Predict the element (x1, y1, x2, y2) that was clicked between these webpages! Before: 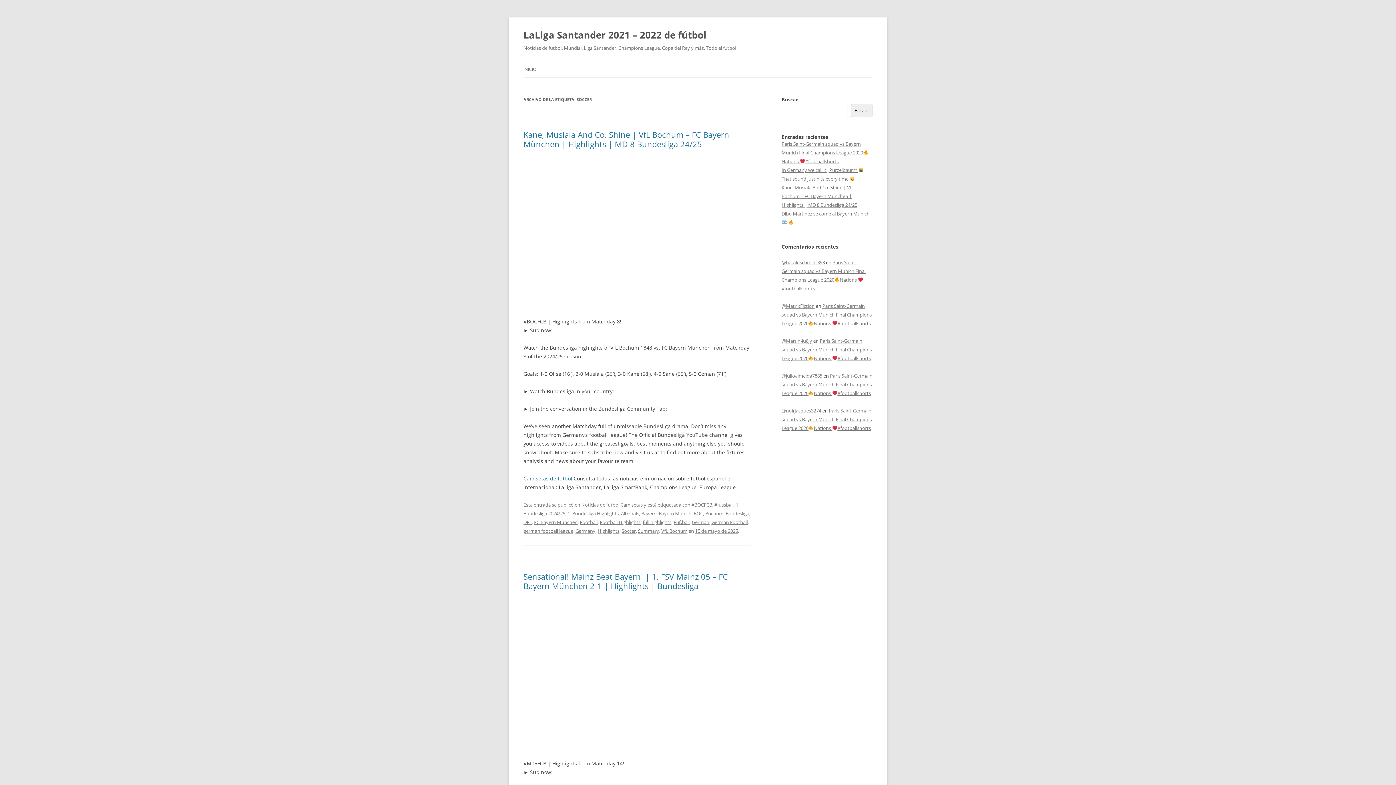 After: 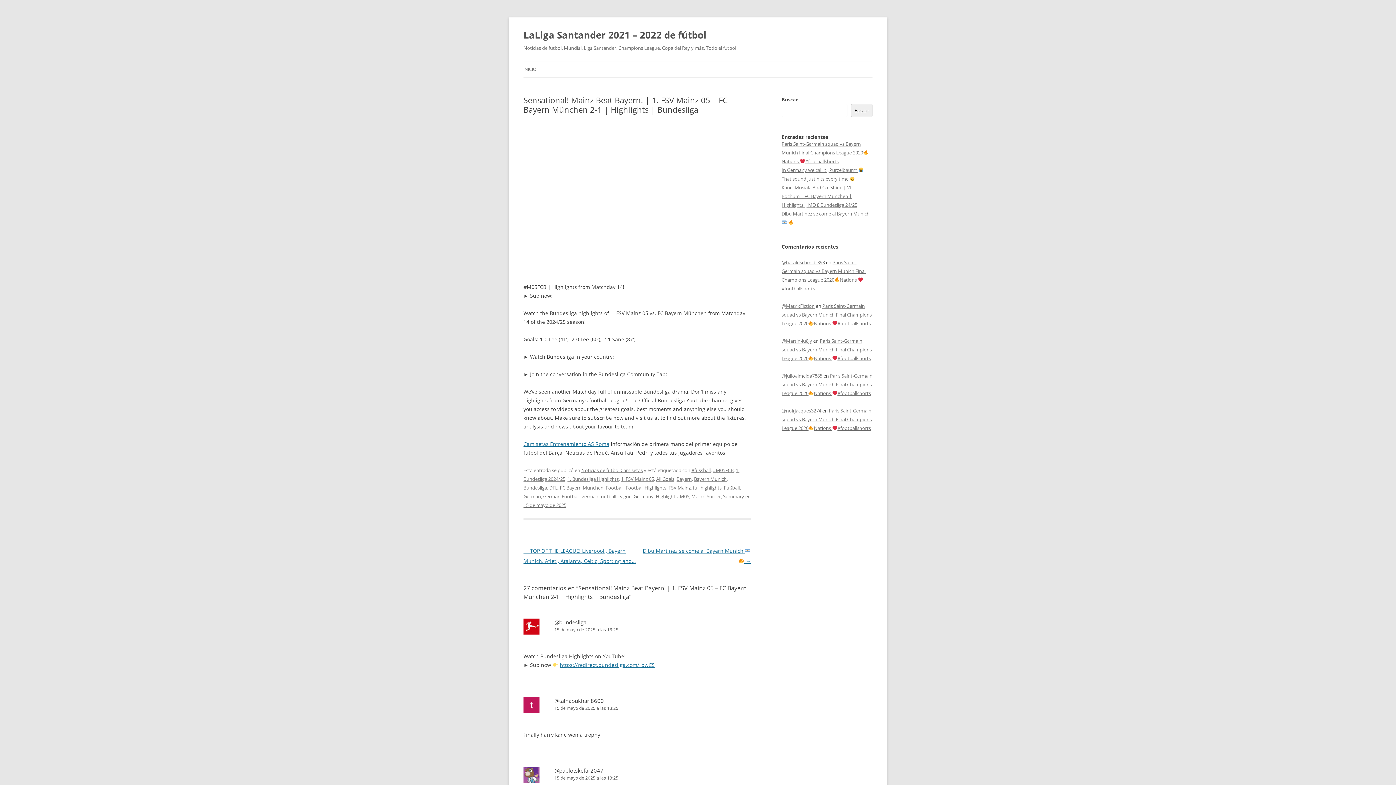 Action: label: Sensational! Mainz Beat Bayern! | 1. FSV Mainz 05 – FC Bayern München 2-1 | Highlights | Bundesliga bbox: (523, 571, 728, 591)